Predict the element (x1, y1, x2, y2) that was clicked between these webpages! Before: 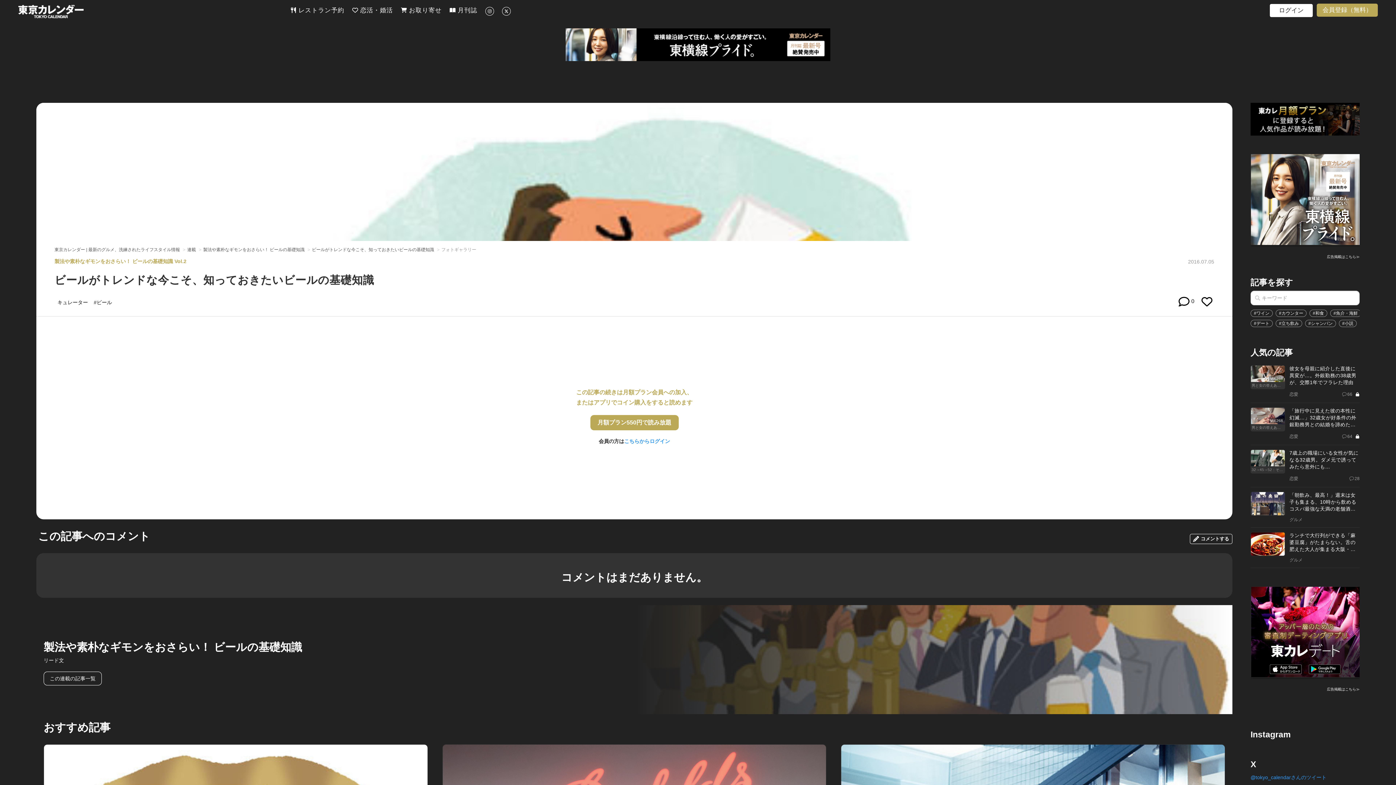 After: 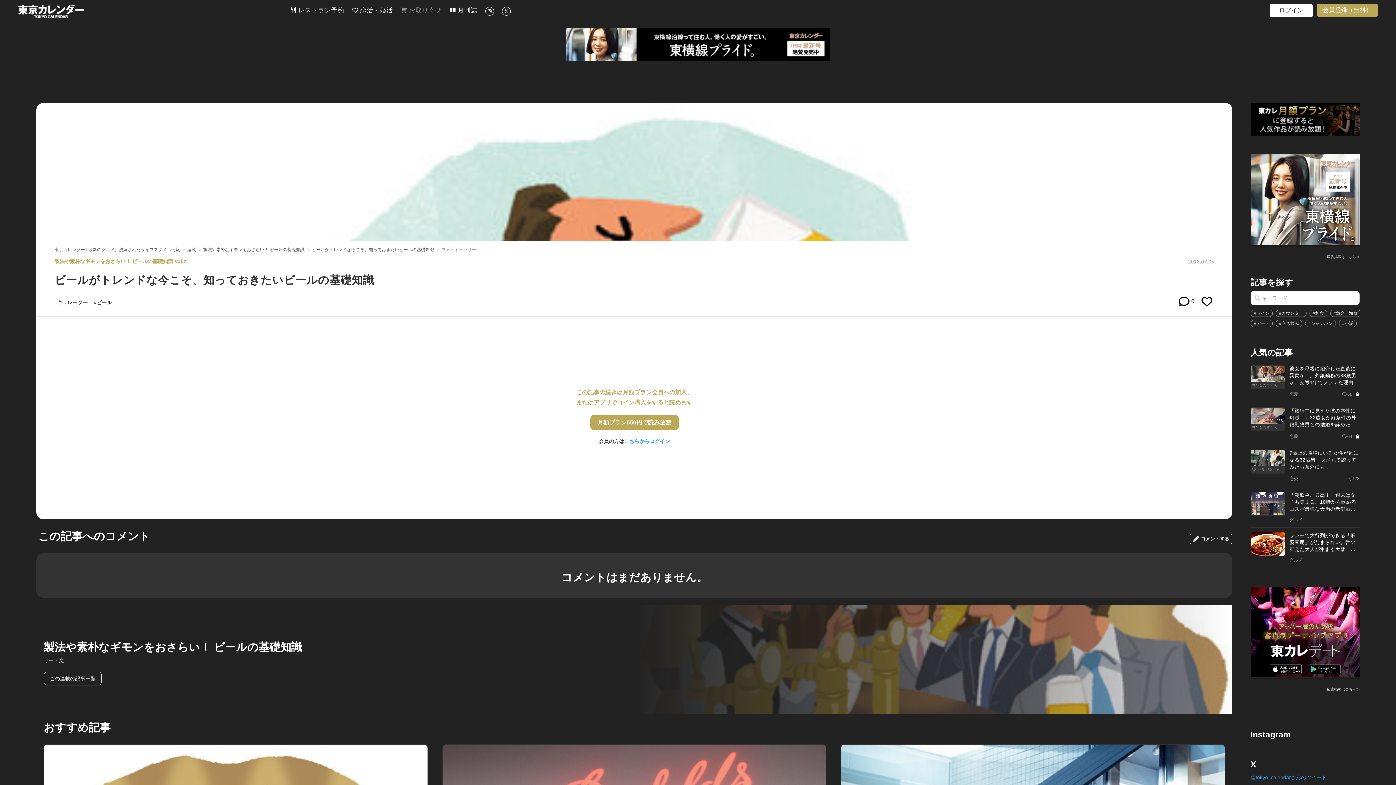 Action: label:  お取り寄せ bbox: (400, 6, 442, 16)